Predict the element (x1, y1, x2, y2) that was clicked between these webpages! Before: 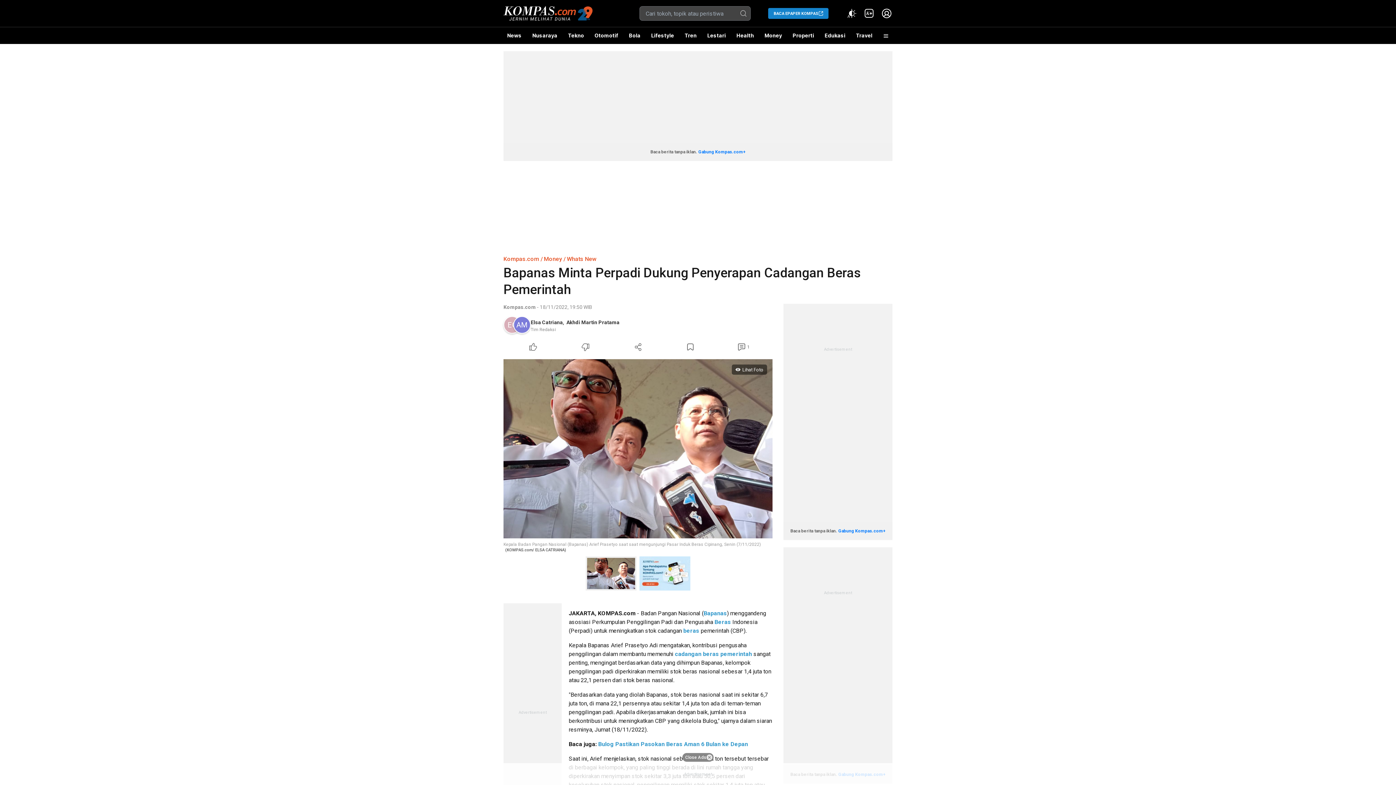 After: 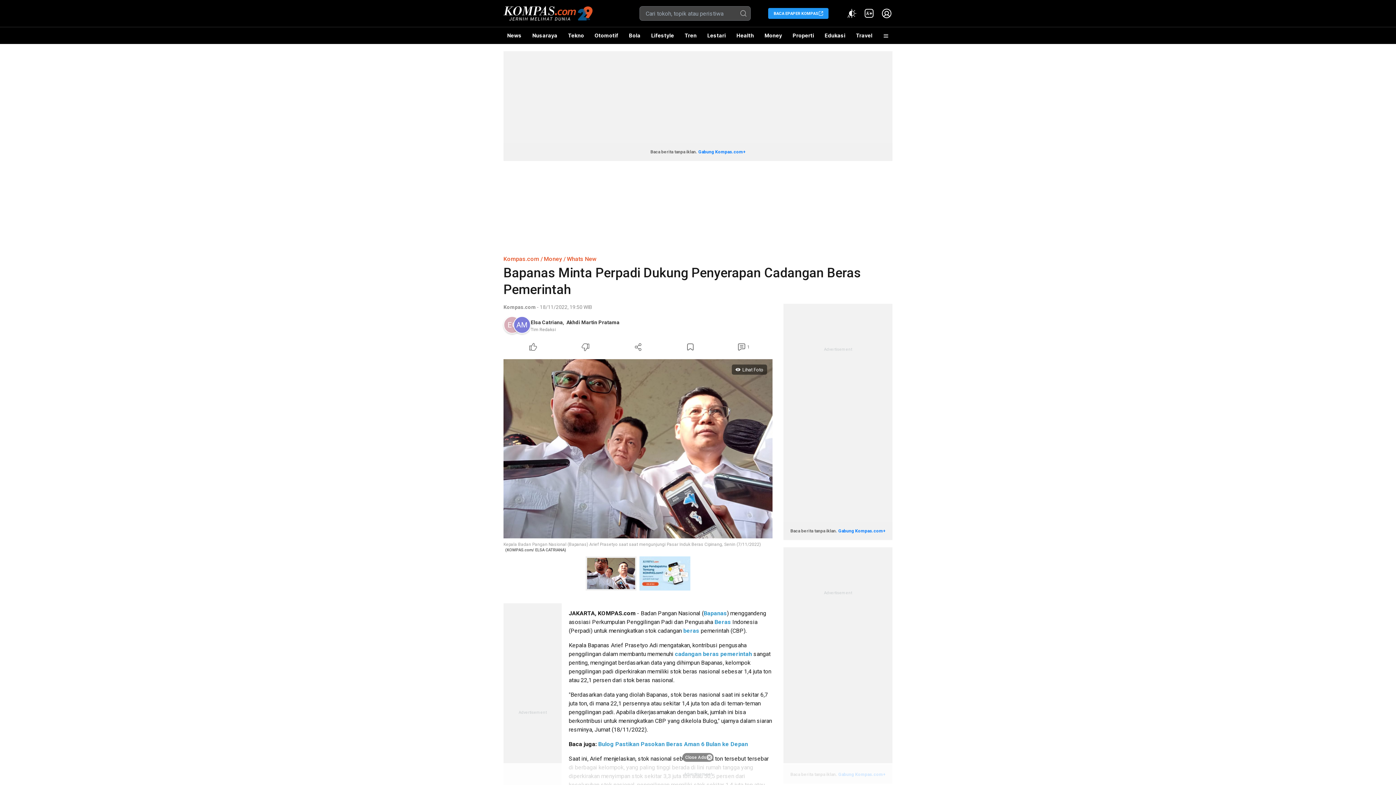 Action: bbox: (768, 8, 828, 18) label: BACA EPAPER KOMPAS